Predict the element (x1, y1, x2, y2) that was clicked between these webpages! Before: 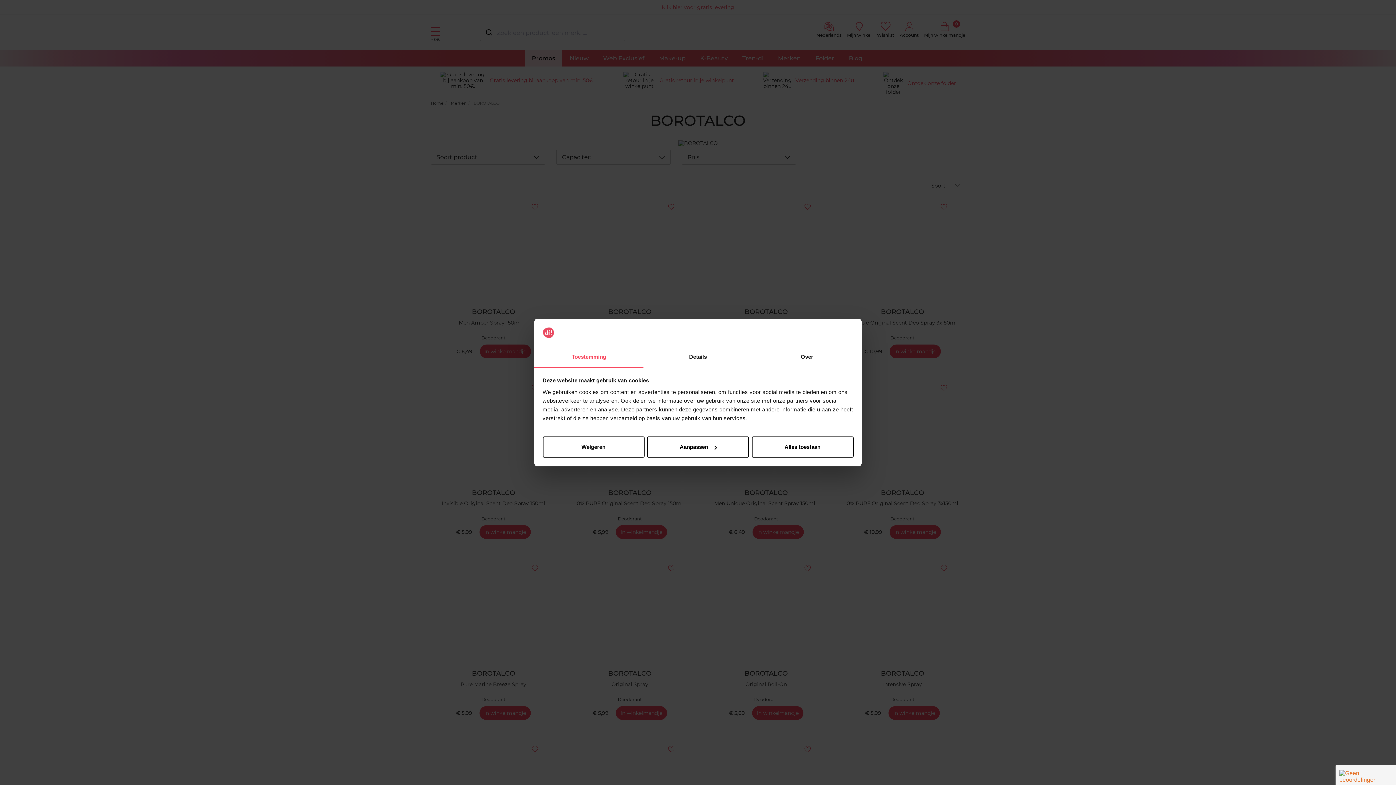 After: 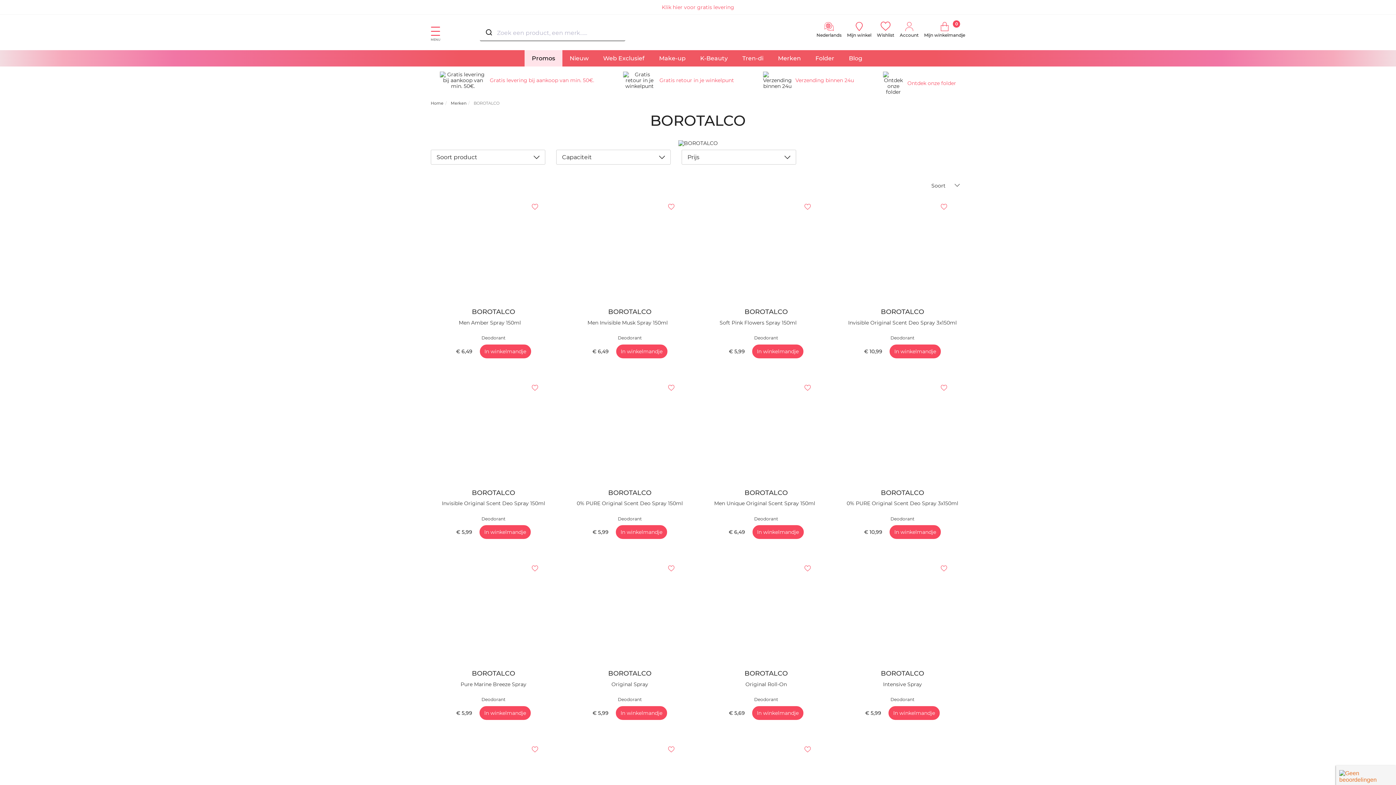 Action: bbox: (751, 436, 853, 457) label: Alles toestaan